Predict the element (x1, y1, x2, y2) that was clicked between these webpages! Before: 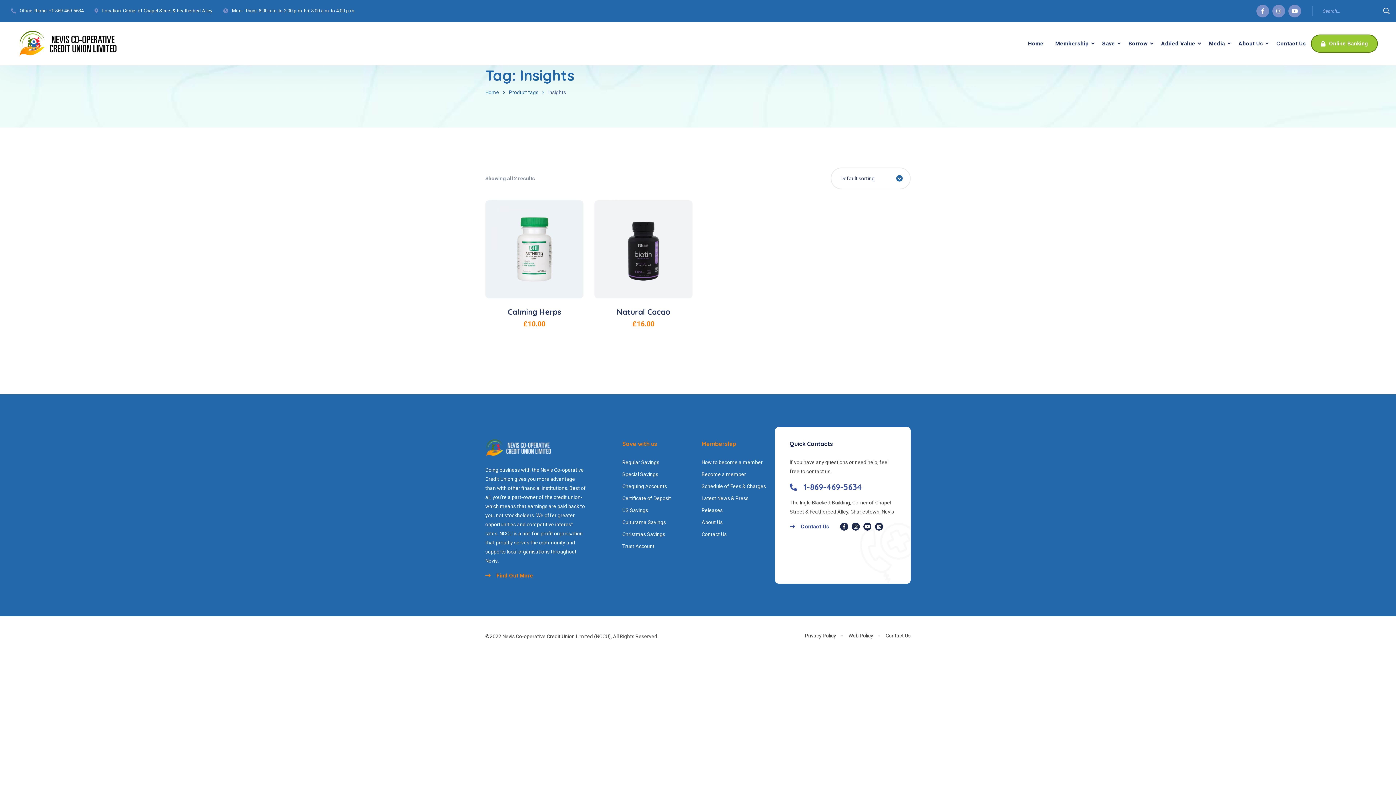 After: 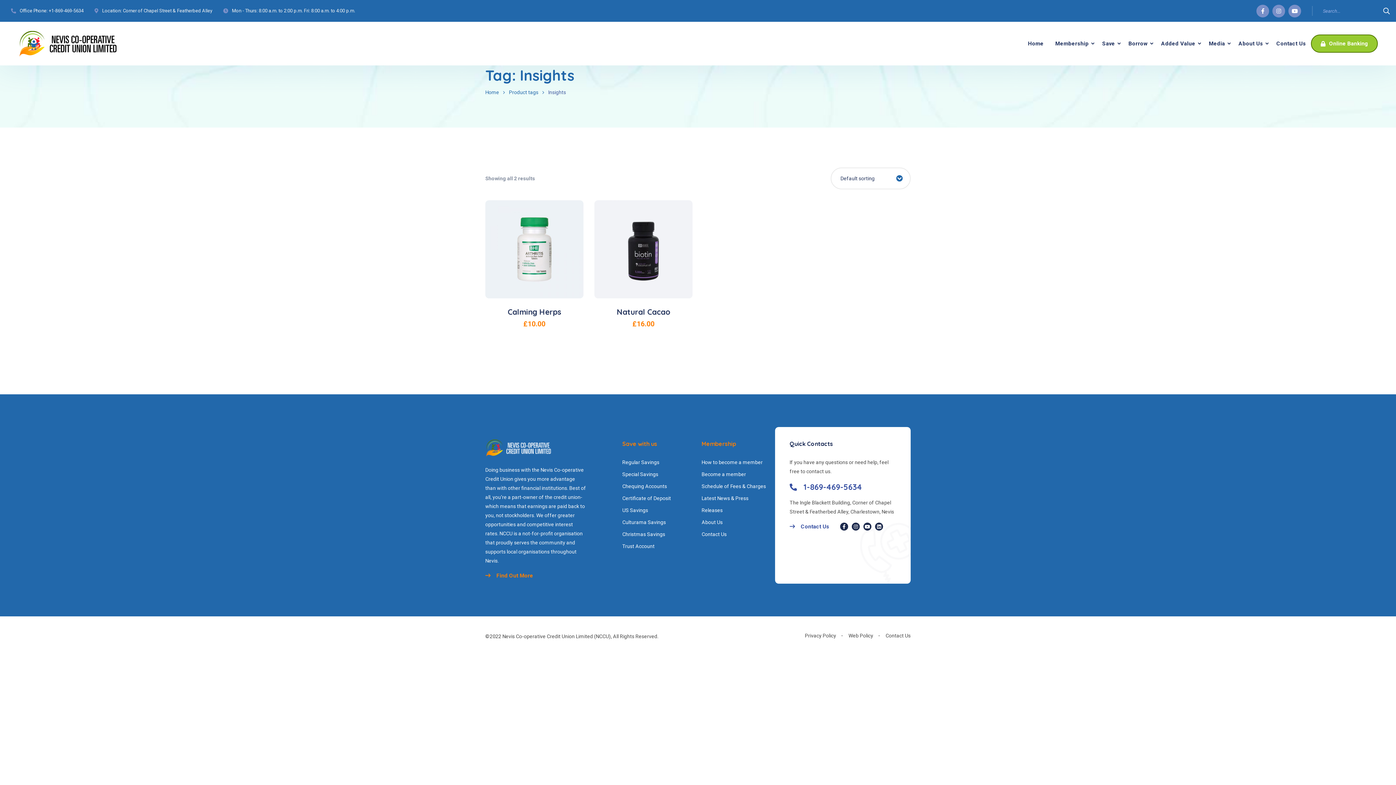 Action: label:  Online Banking bbox: (1311, 34, 1378, 52)